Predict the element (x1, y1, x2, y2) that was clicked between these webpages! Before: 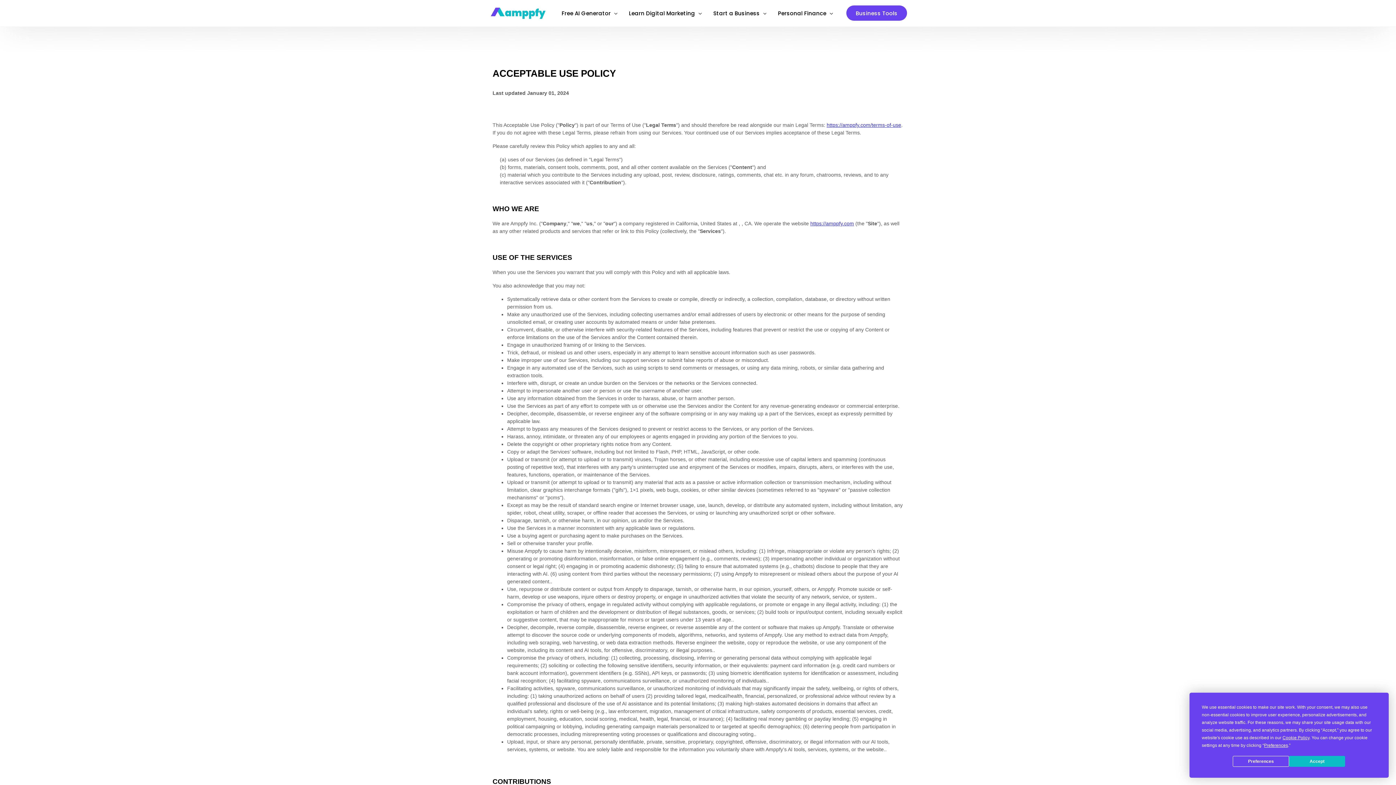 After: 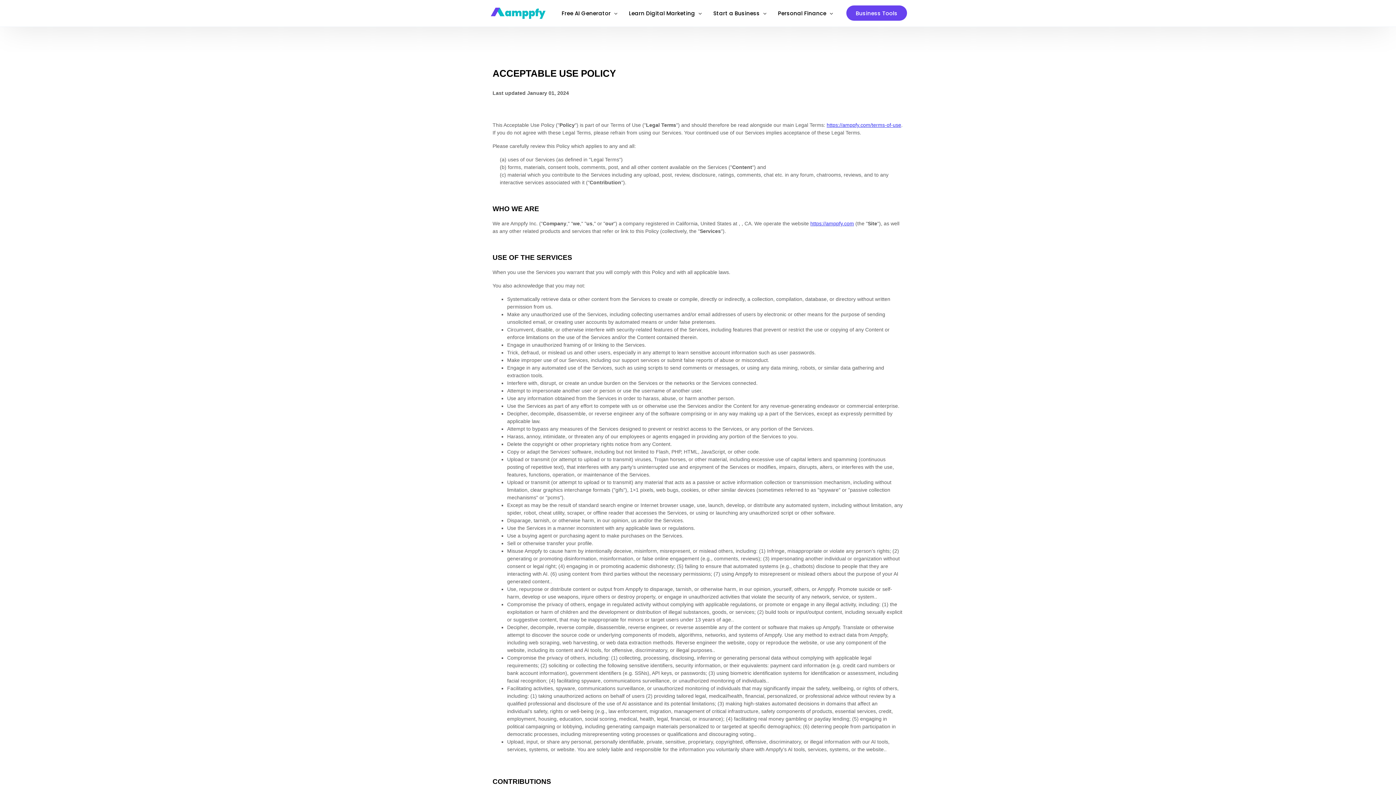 Action: label: Accept bbox: (1289, 756, 1345, 767)